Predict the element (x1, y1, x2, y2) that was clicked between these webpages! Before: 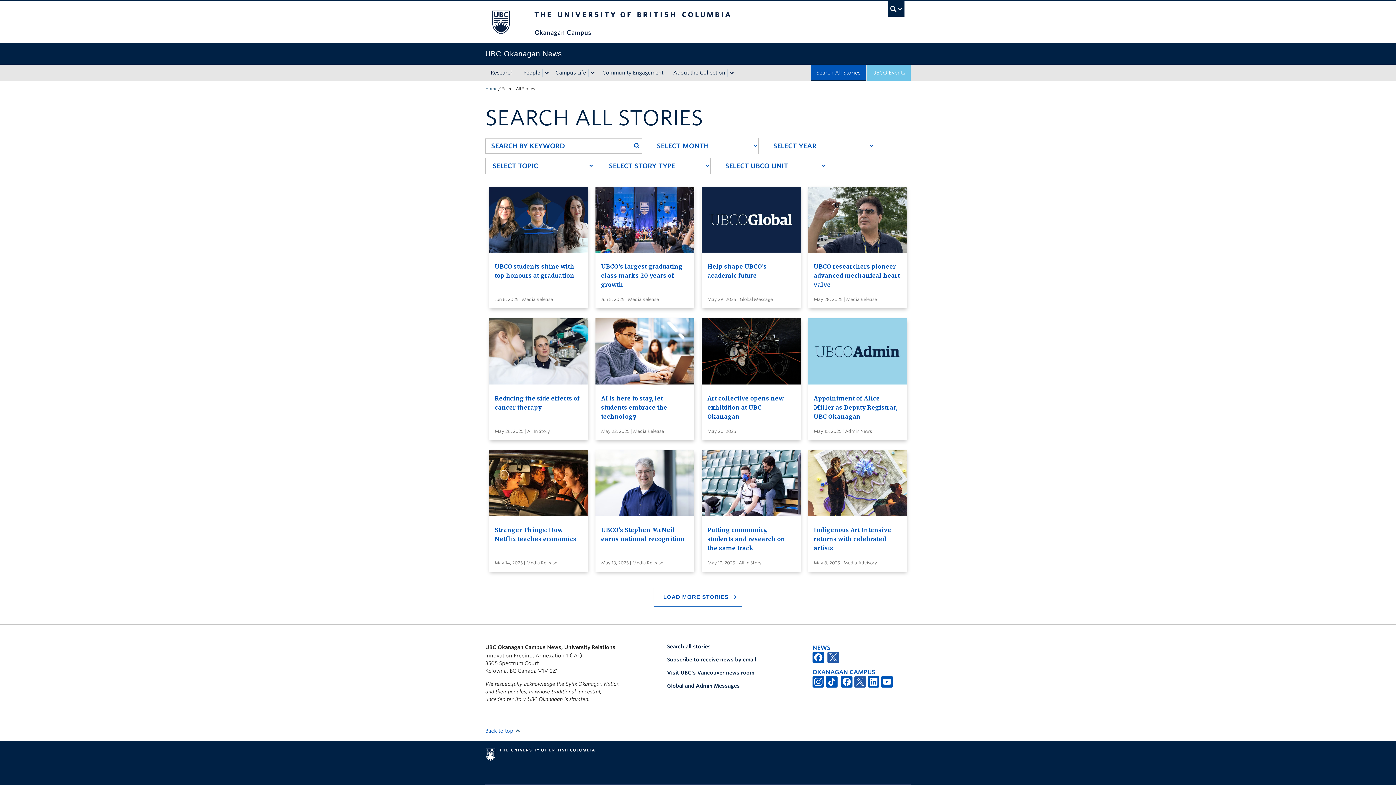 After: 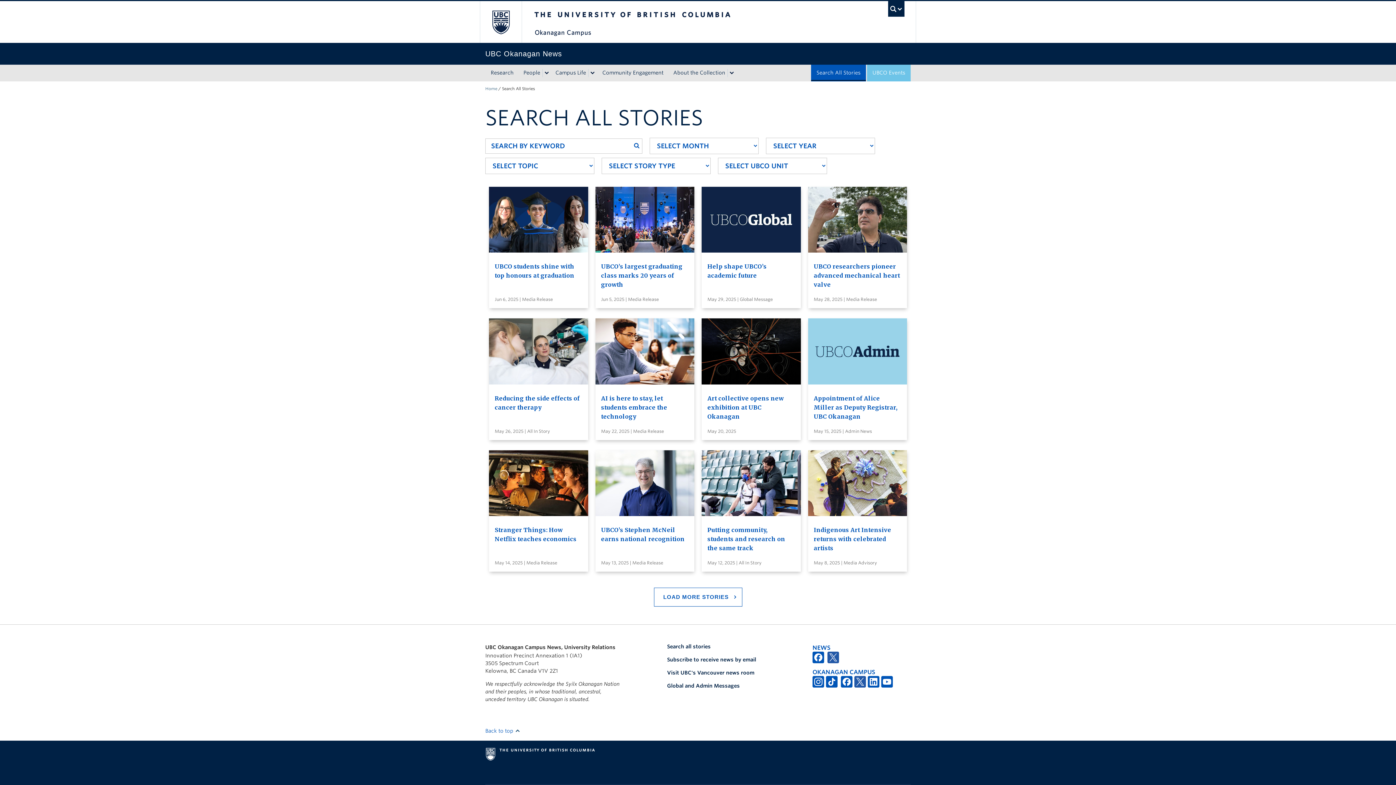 Action: bbox: (854, 678, 868, 684)